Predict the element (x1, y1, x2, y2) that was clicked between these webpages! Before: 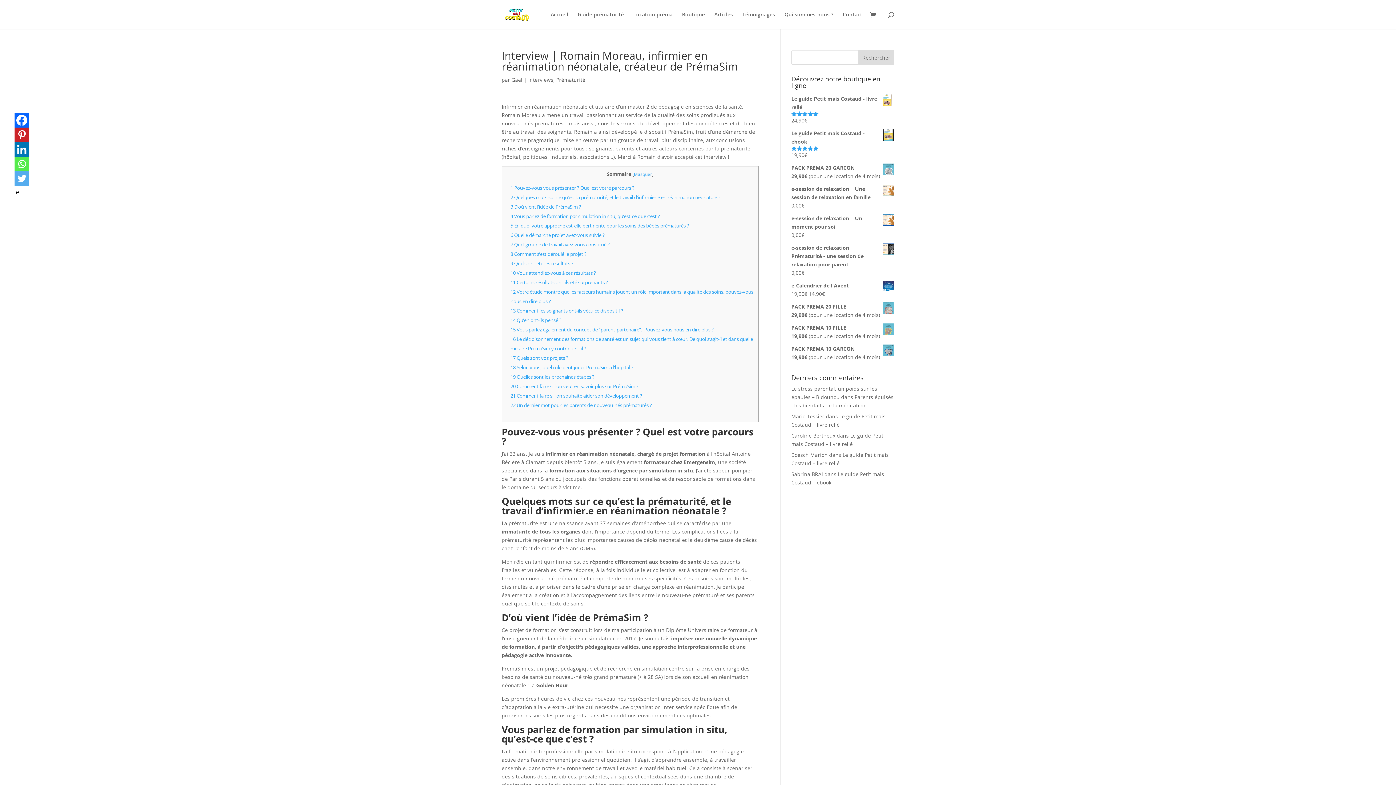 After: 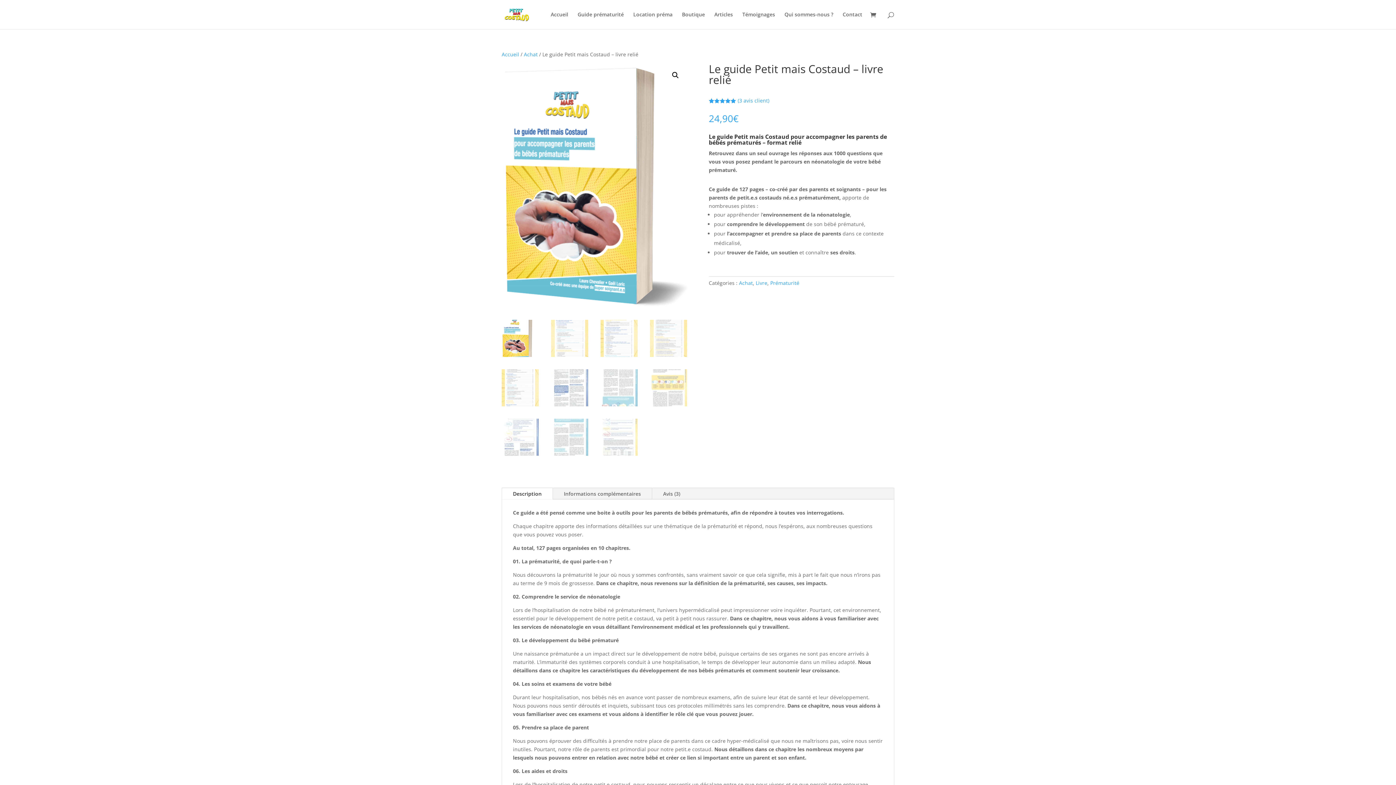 Action: label: Le guide Petit mais Costaud - livre relié bbox: (791, 94, 894, 111)